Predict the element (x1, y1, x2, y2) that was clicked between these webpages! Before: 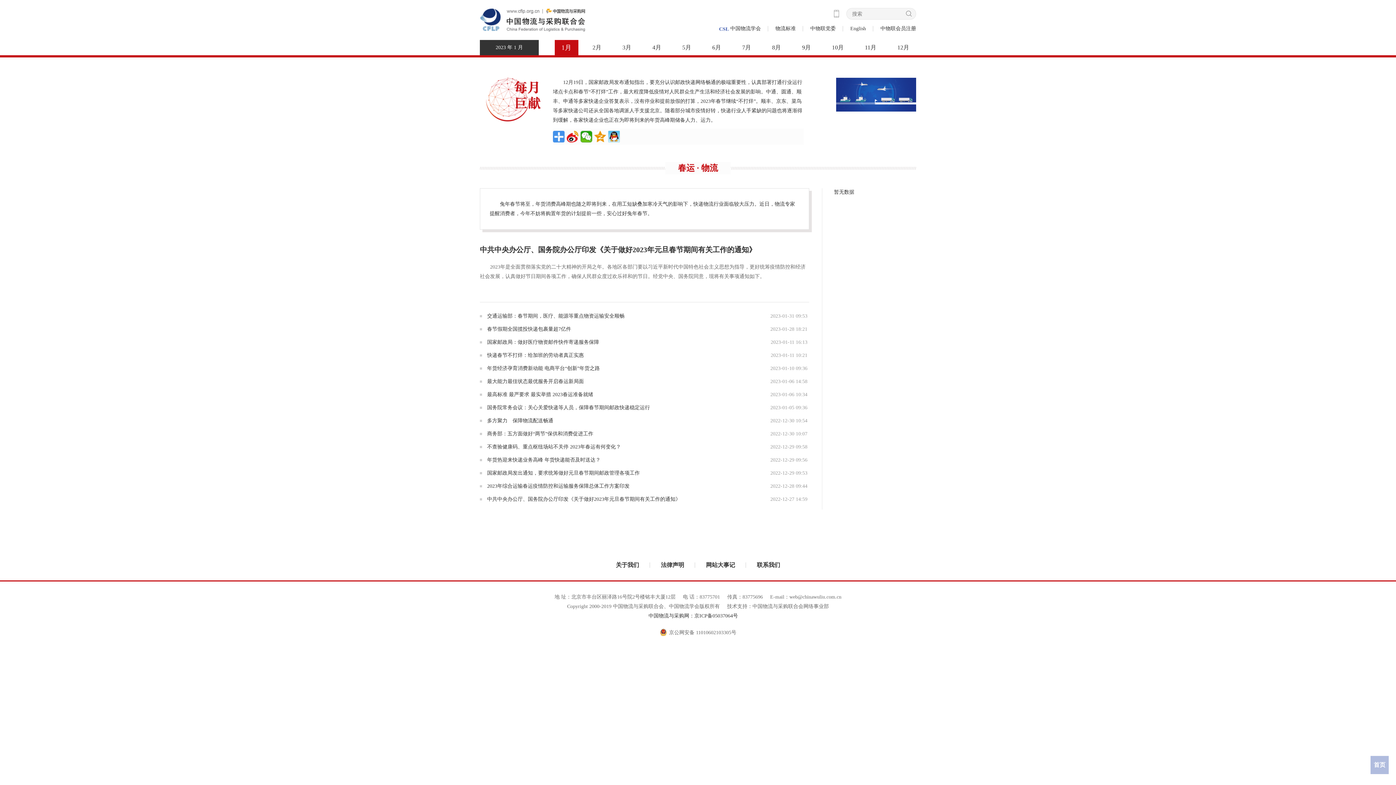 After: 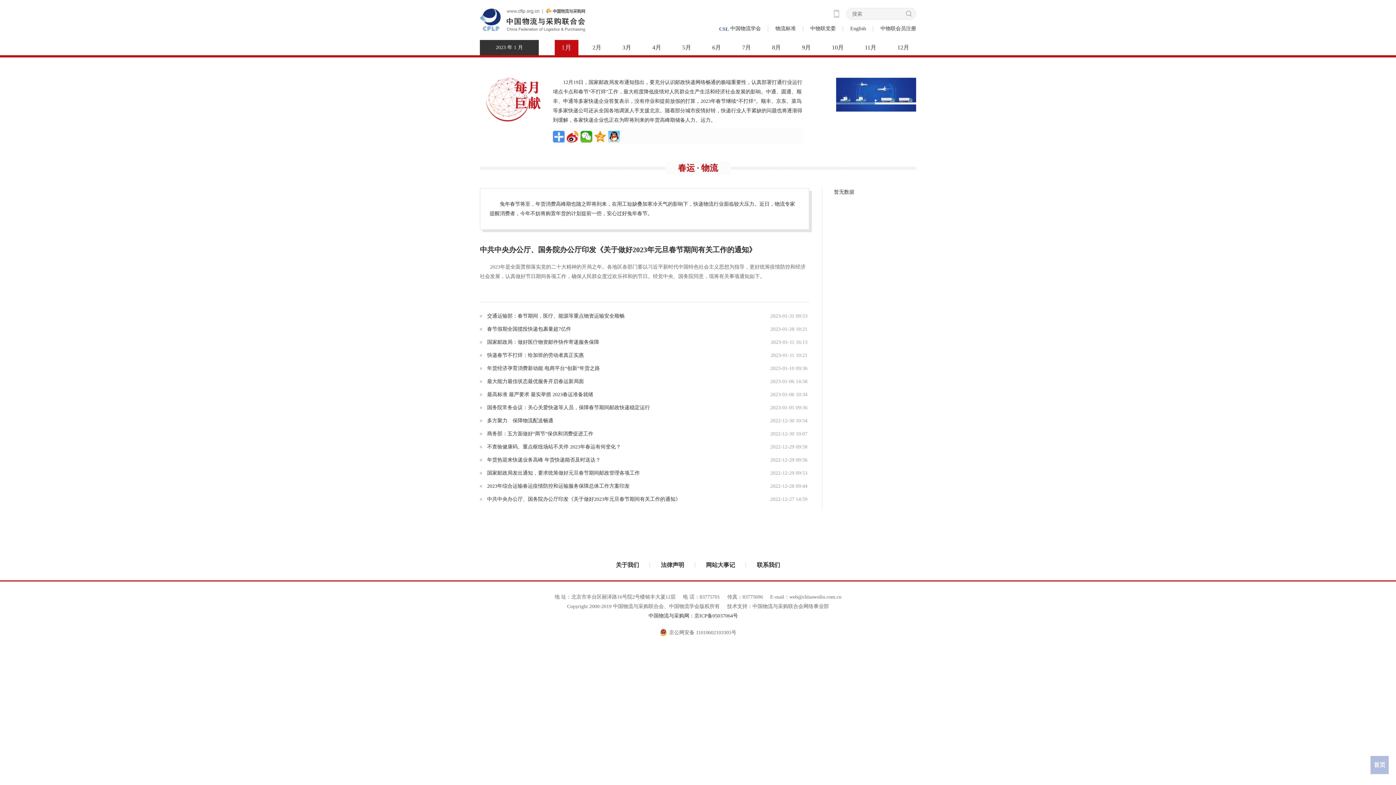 Action: label: 中共中央办公厅、国务院办公厅印发《关于做好2023年元旦春节期间有关工作的通知》 bbox: (480, 493, 809, 506)